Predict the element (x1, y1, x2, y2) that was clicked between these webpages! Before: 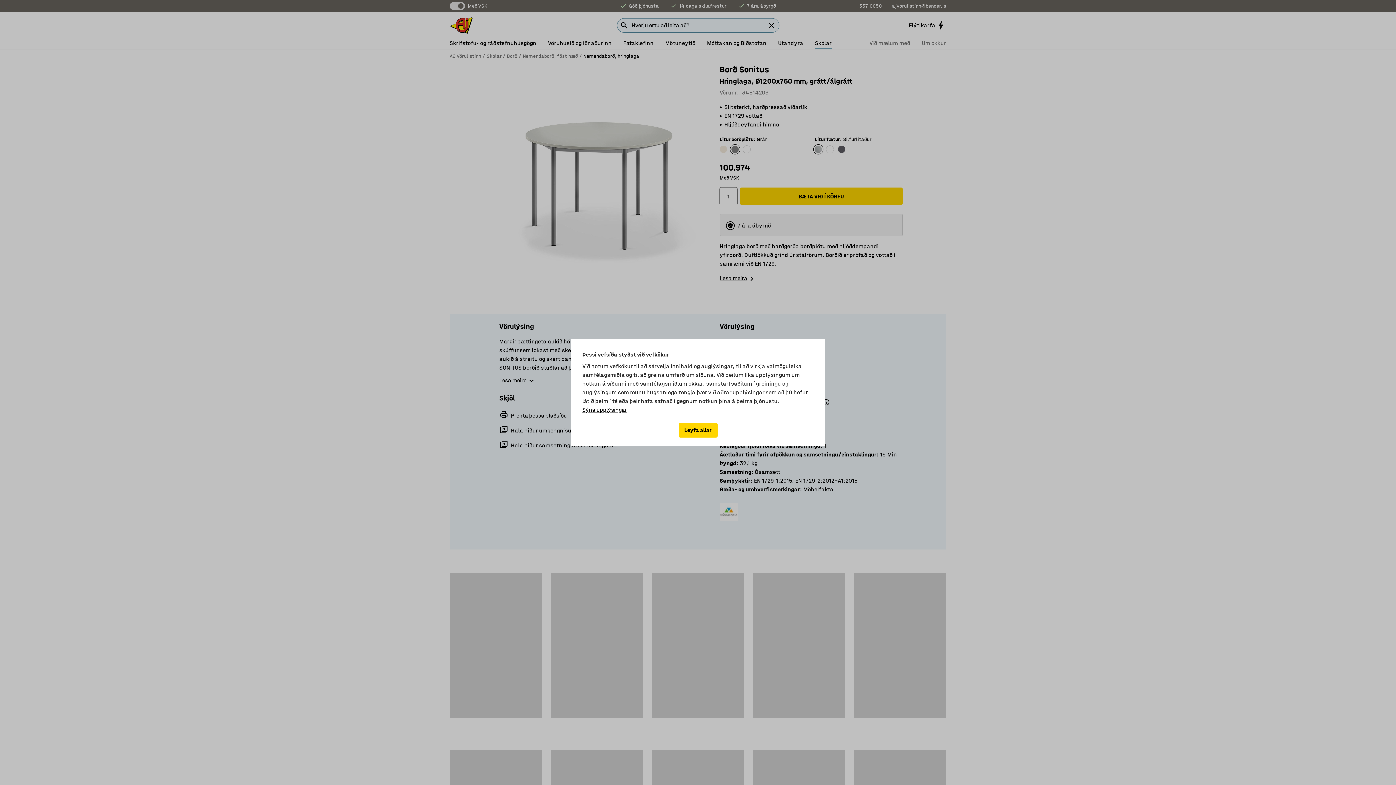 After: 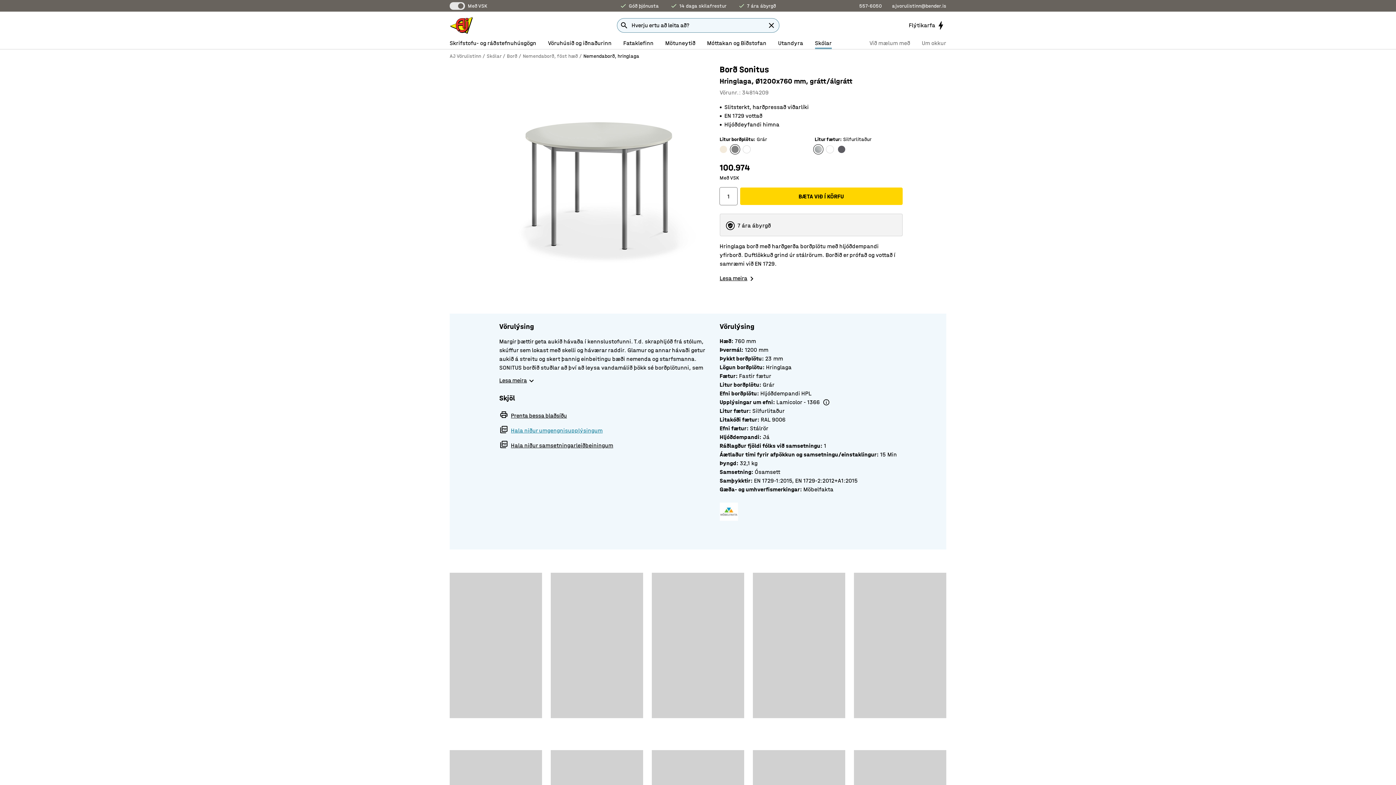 Action: label: Leyfa allar bbox: (678, 423, 717, 437)